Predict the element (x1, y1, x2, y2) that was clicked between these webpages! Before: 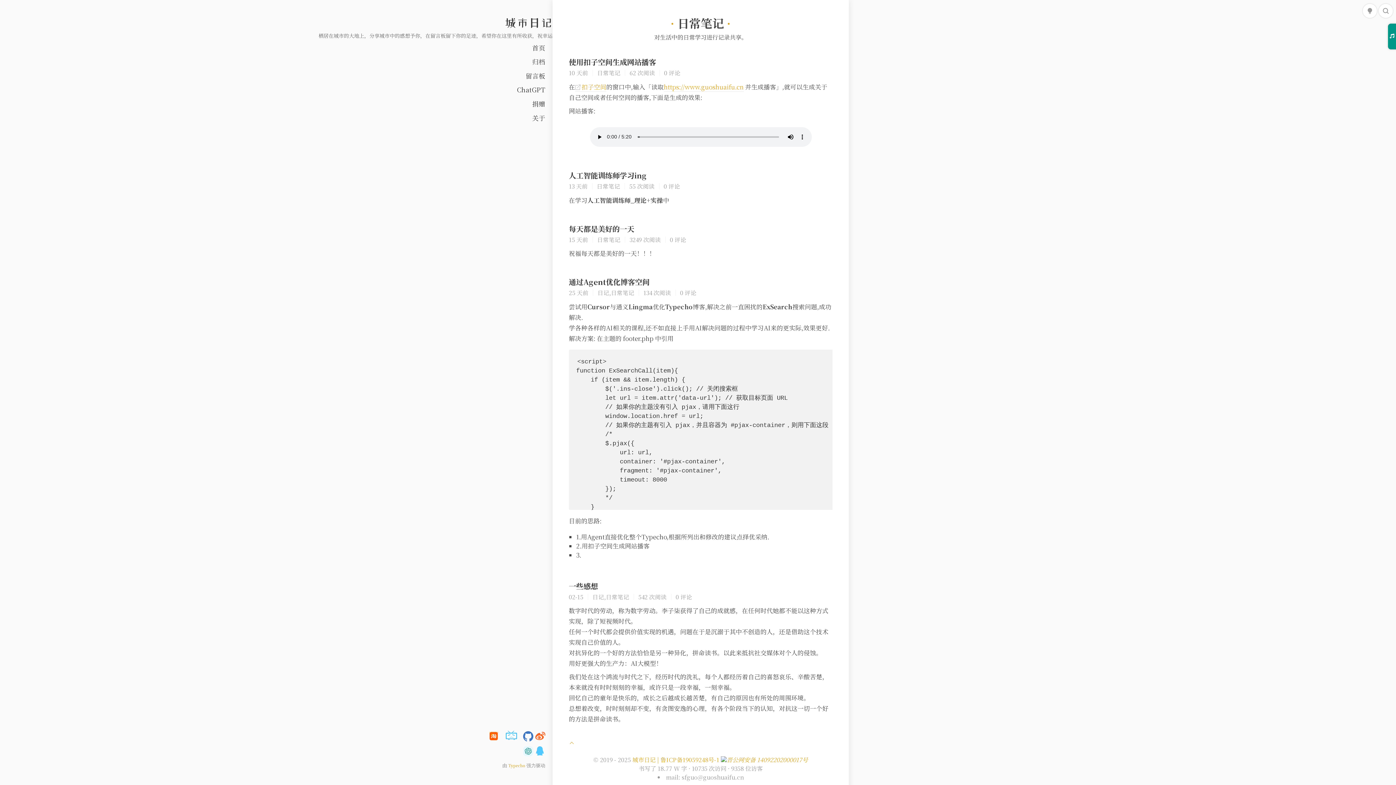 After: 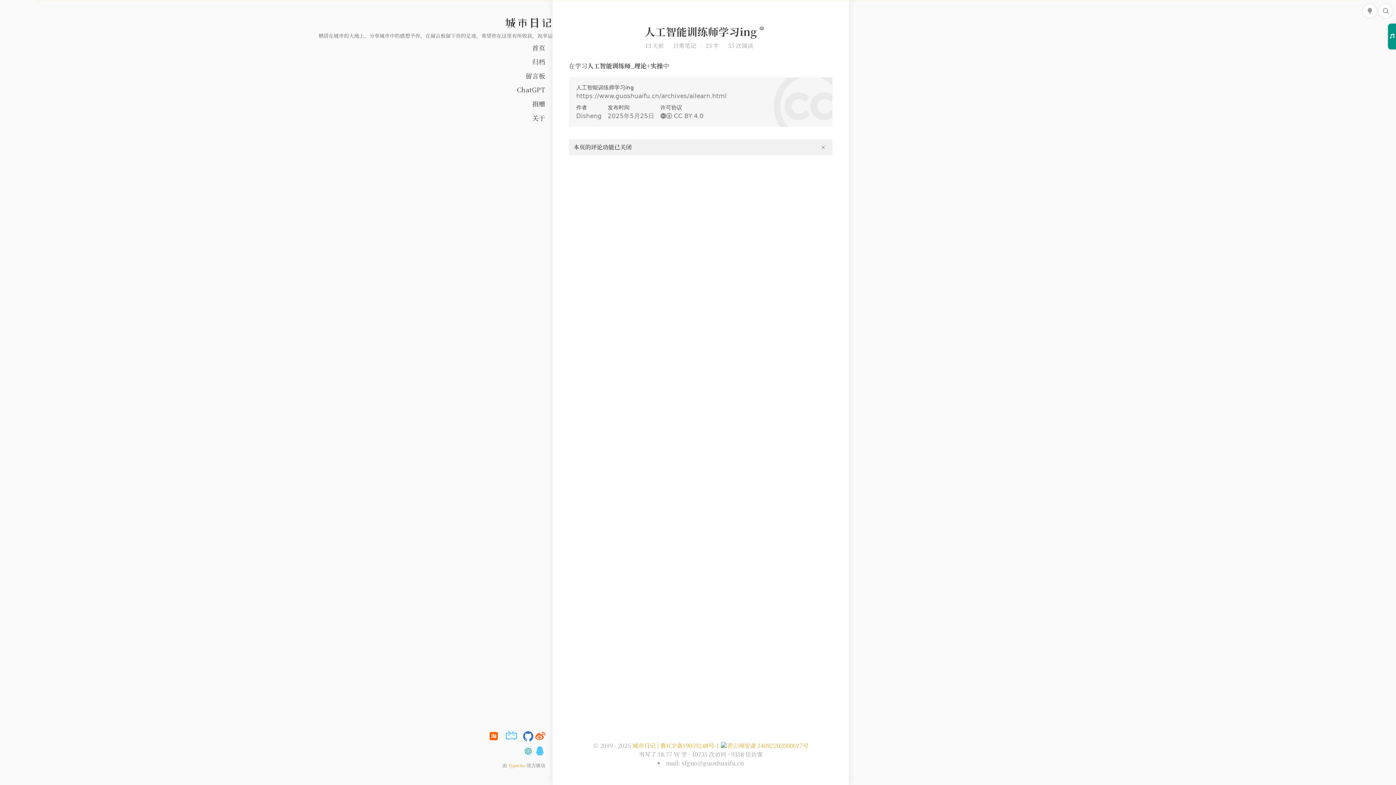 Action: bbox: (663, 182, 680, 190) label: 0 评论